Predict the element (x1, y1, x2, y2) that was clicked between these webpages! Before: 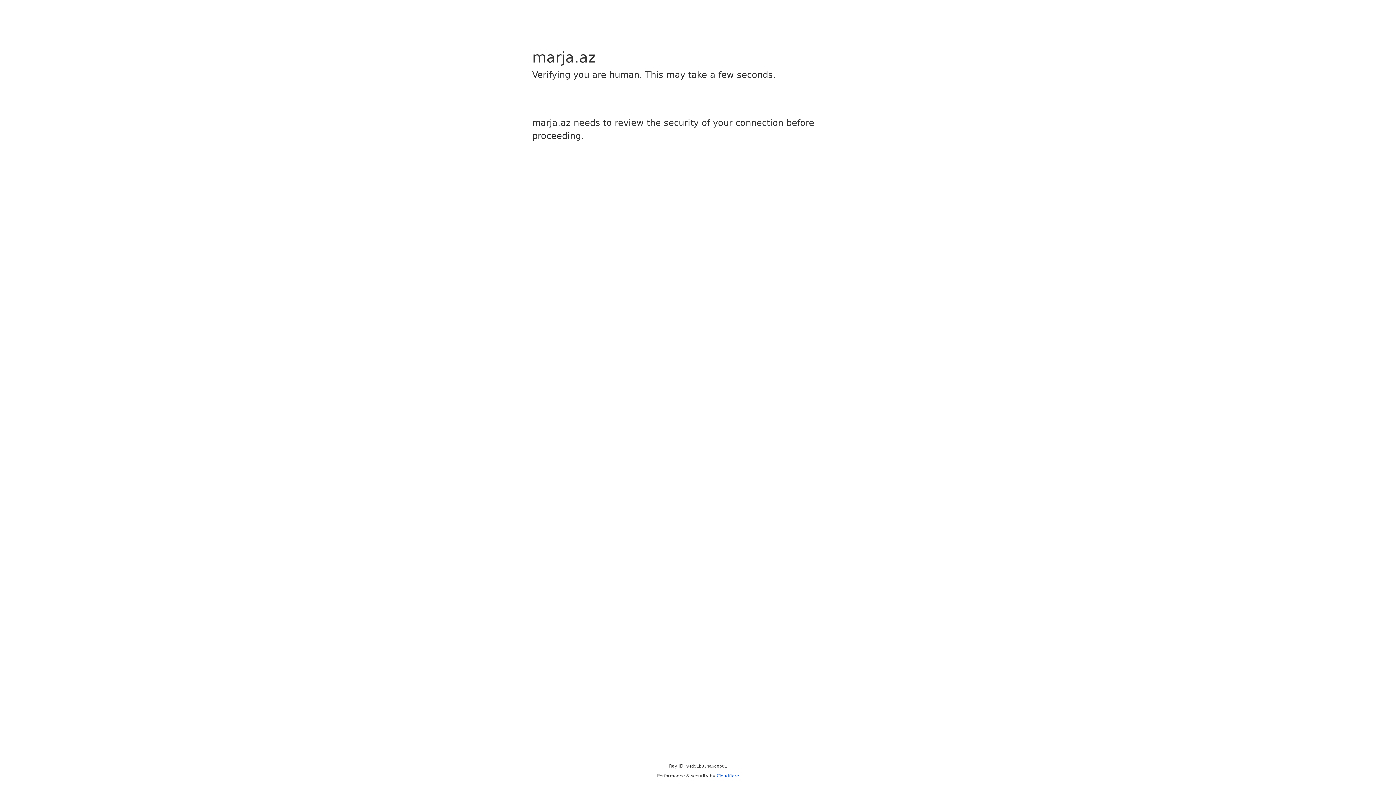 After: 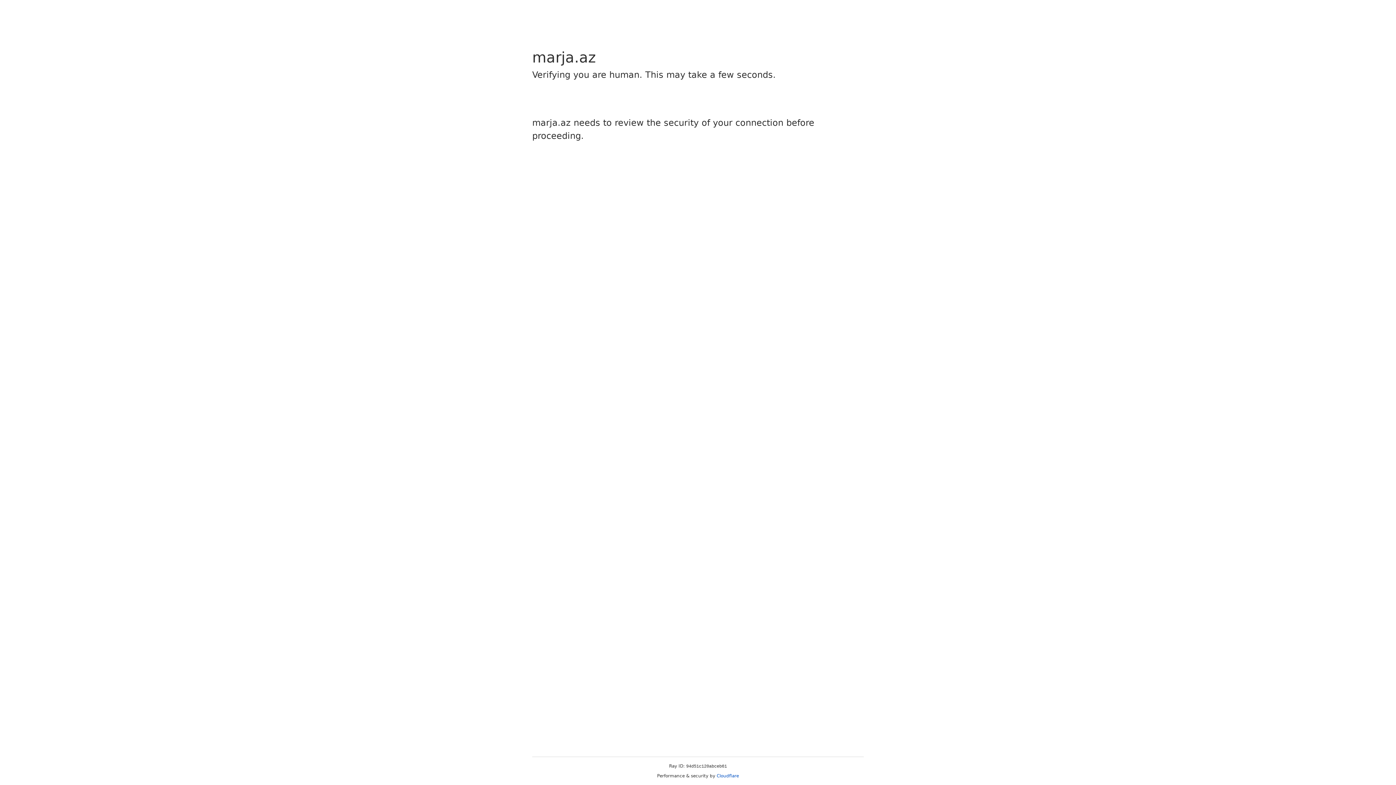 Action: bbox: (716, 773, 739, 778) label: Cloudflare